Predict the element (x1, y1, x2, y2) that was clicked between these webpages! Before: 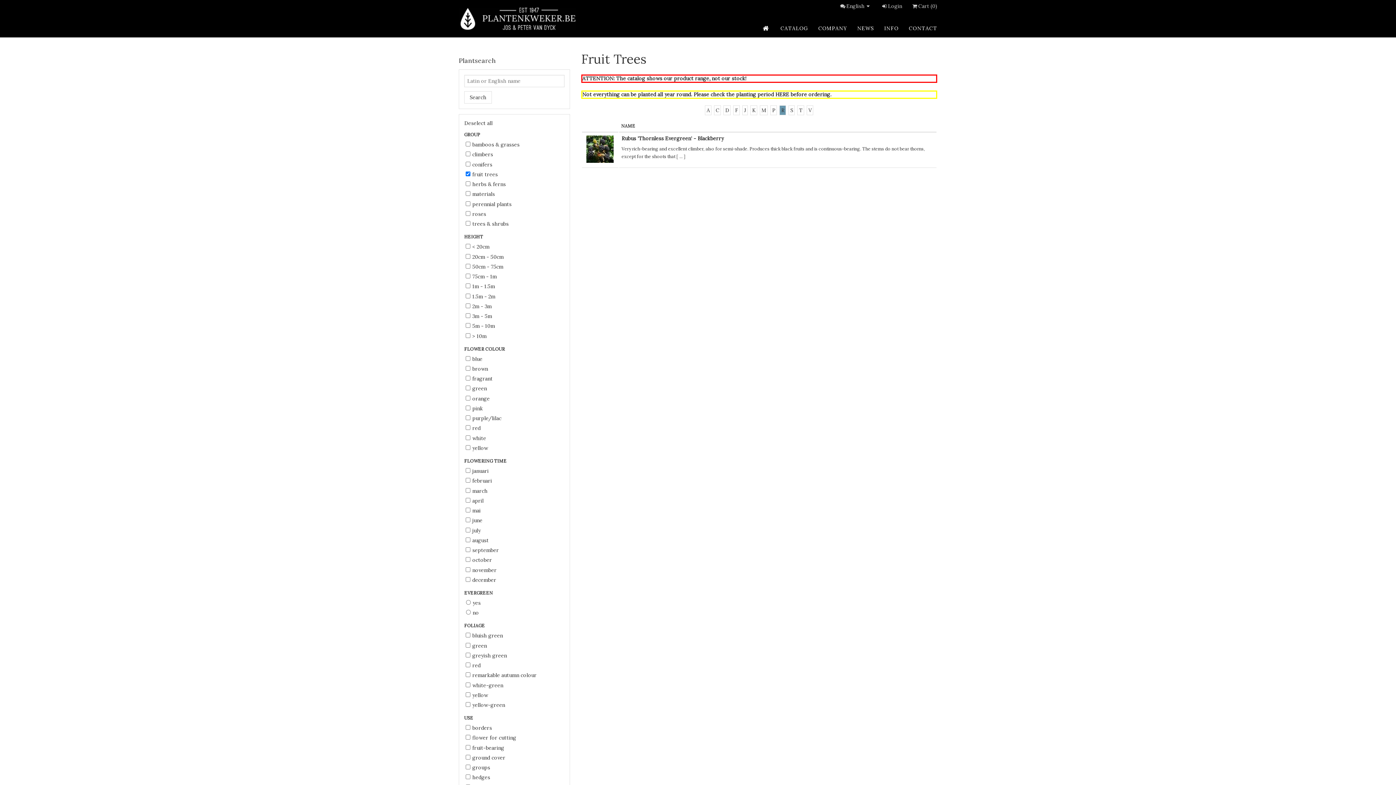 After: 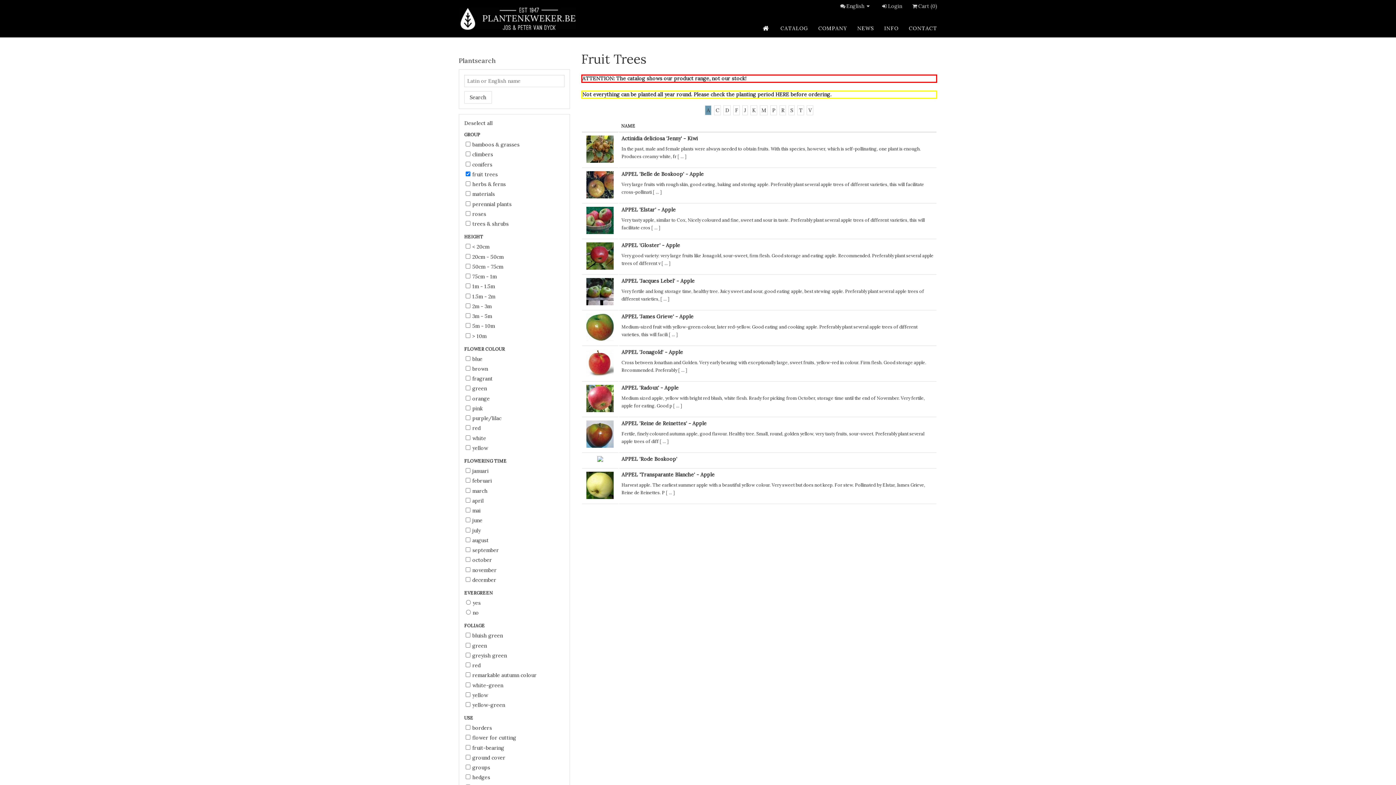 Action: bbox: (705, 105, 711, 115) label: A